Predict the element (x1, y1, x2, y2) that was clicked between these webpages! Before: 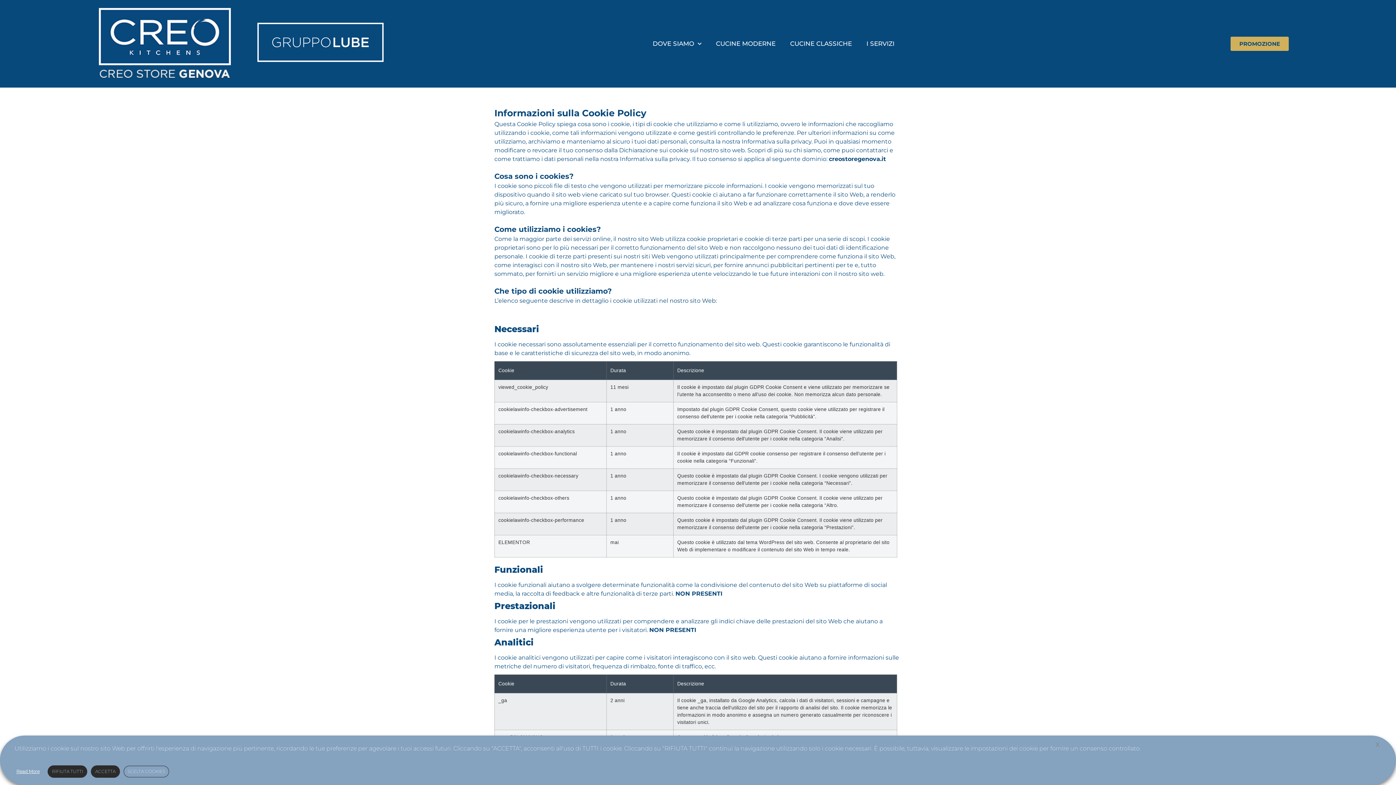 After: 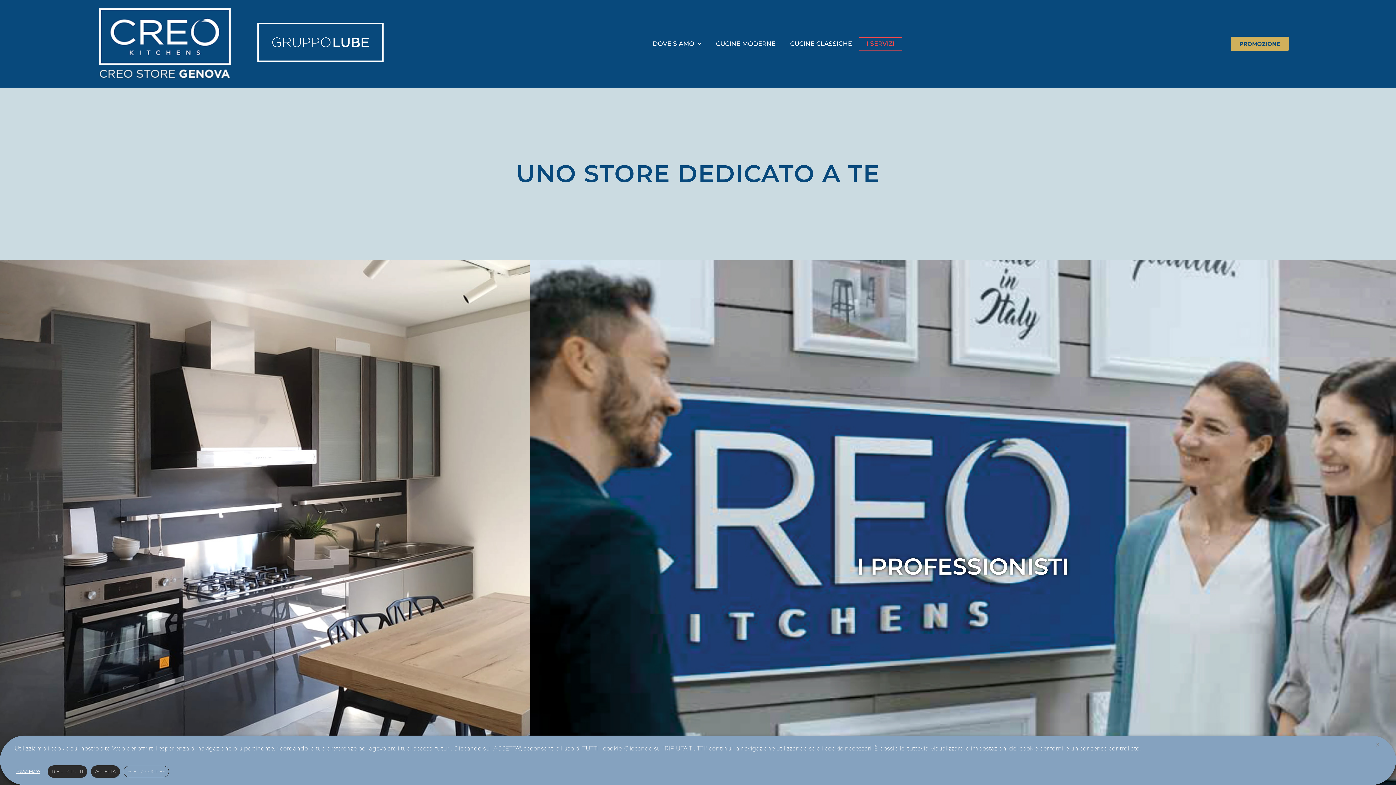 Action: label: I SERVIZI bbox: (859, 37, 901, 50)